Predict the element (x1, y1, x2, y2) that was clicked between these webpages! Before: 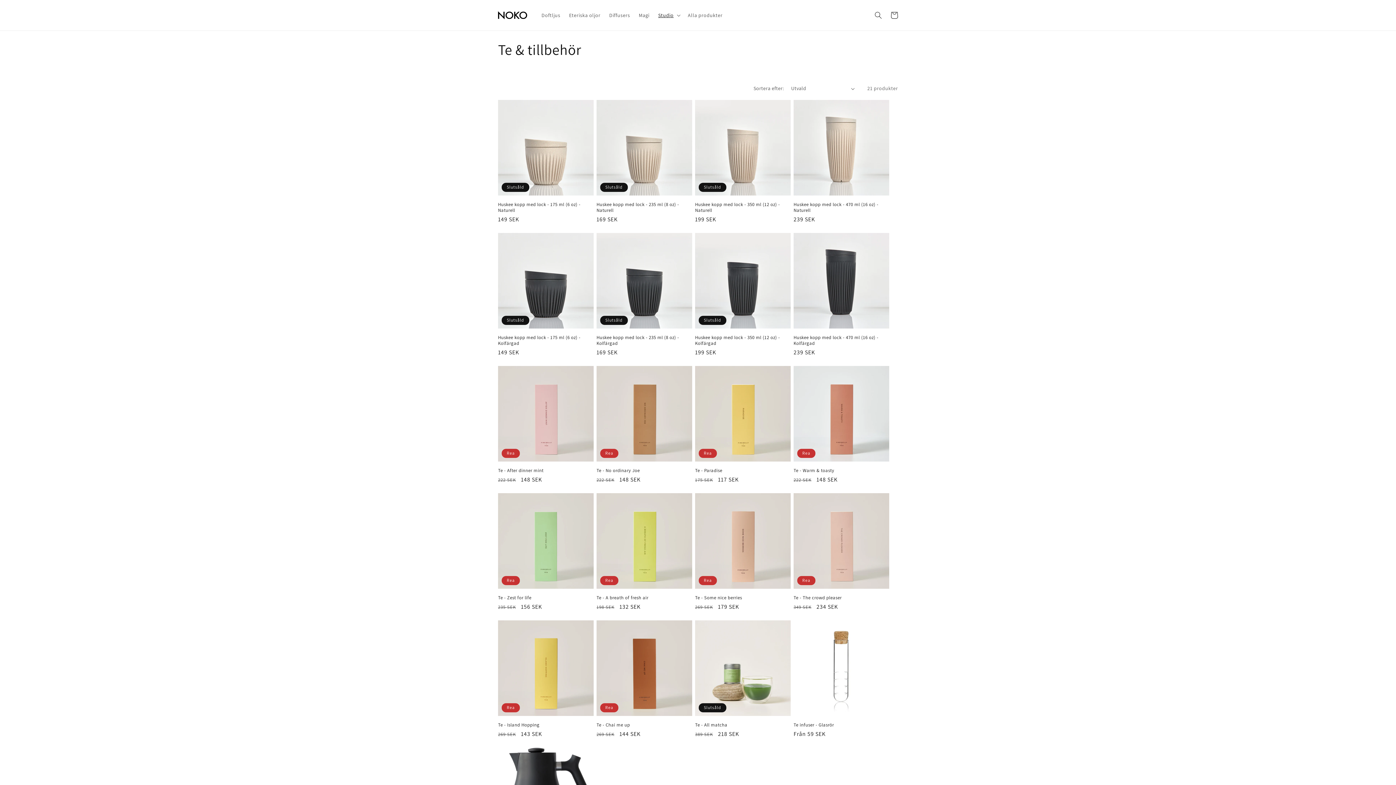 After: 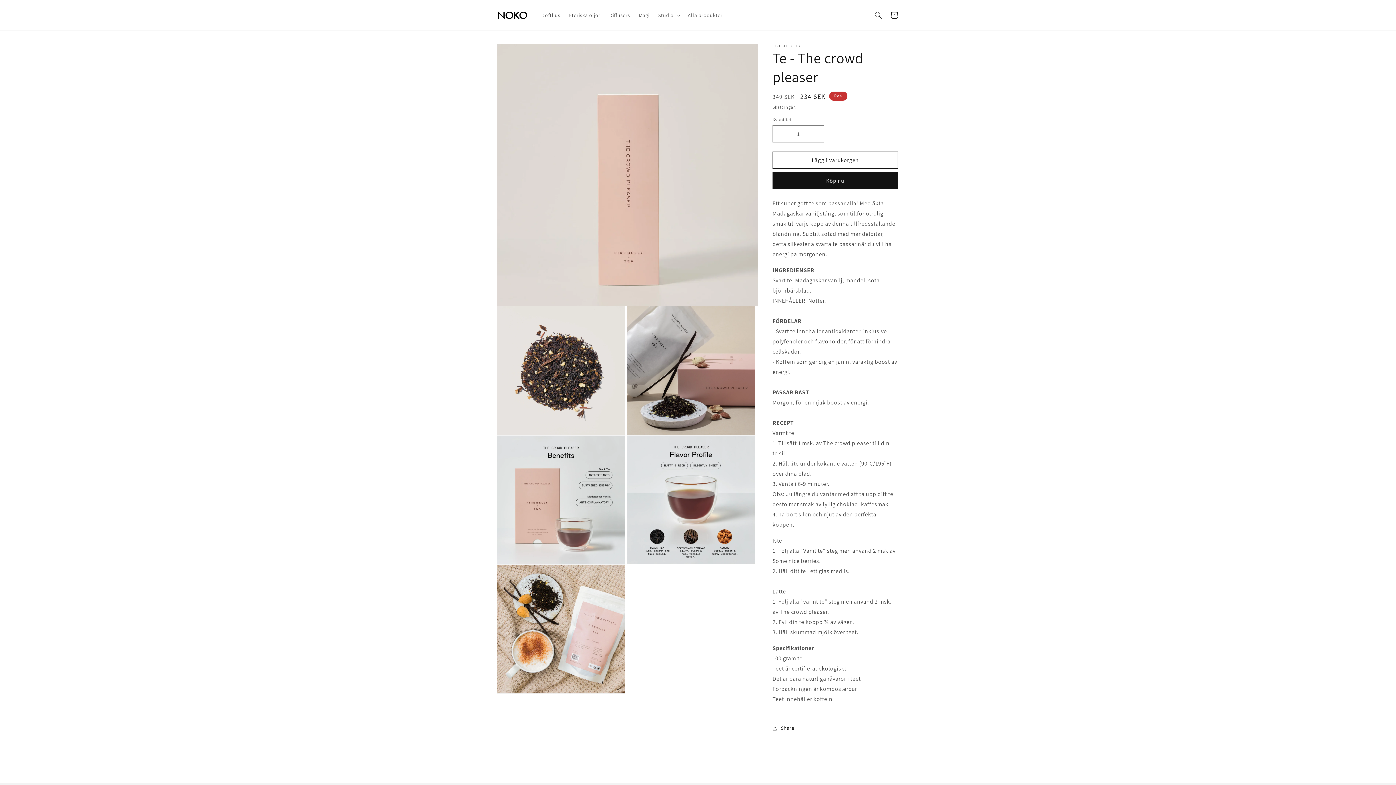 Action: label: Te - The crowd pleaser bbox: (793, 595, 889, 601)